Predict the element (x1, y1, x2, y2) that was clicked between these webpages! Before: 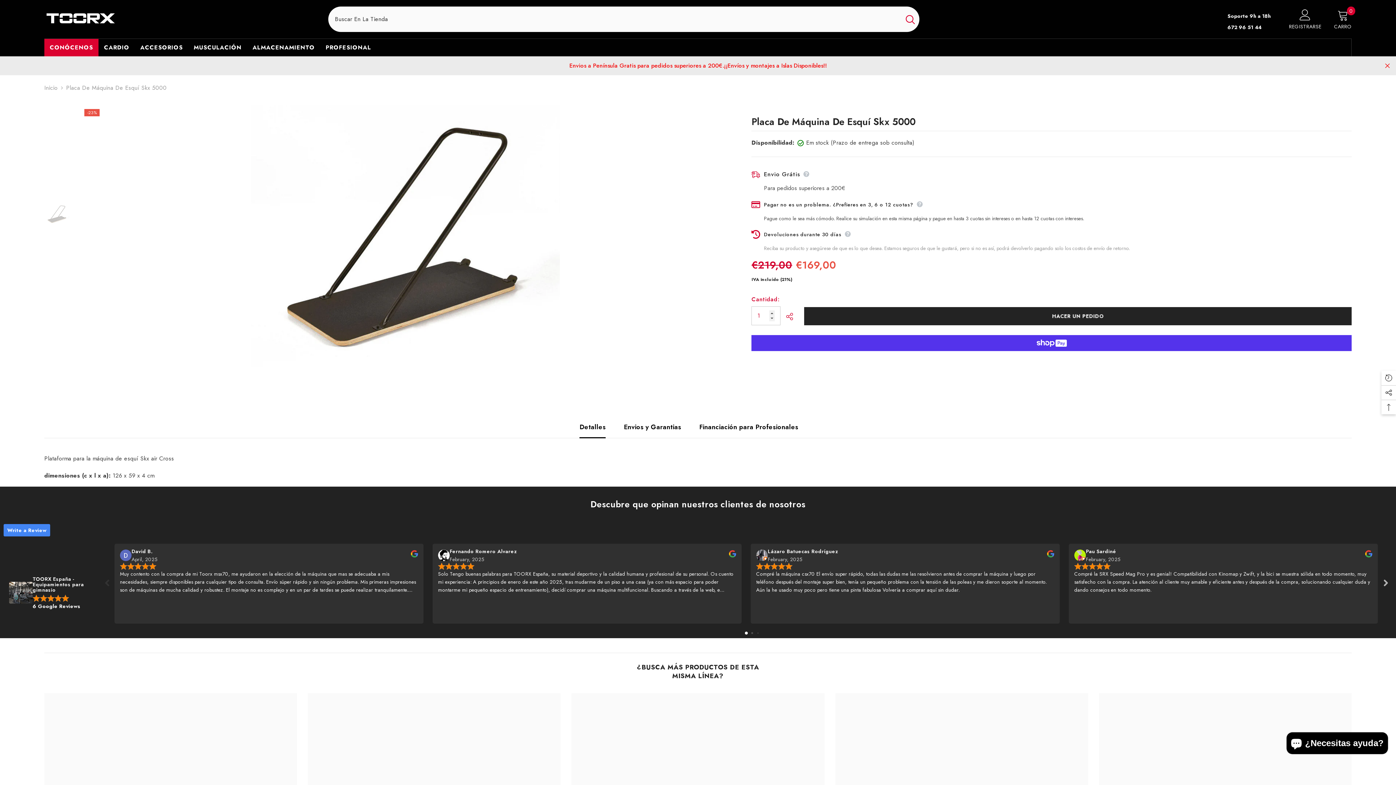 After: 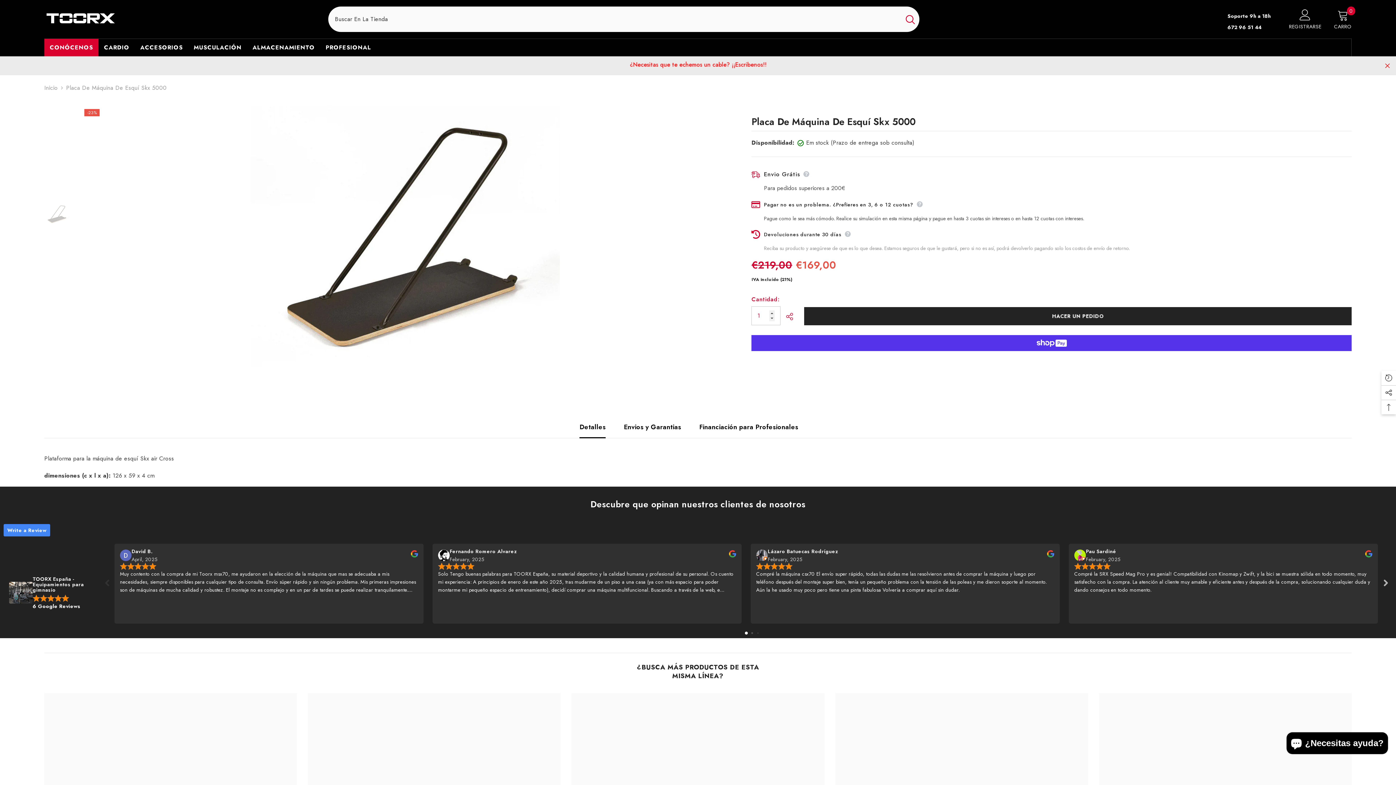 Action: label: Búsqueda bbox: (901, 6, 919, 32)